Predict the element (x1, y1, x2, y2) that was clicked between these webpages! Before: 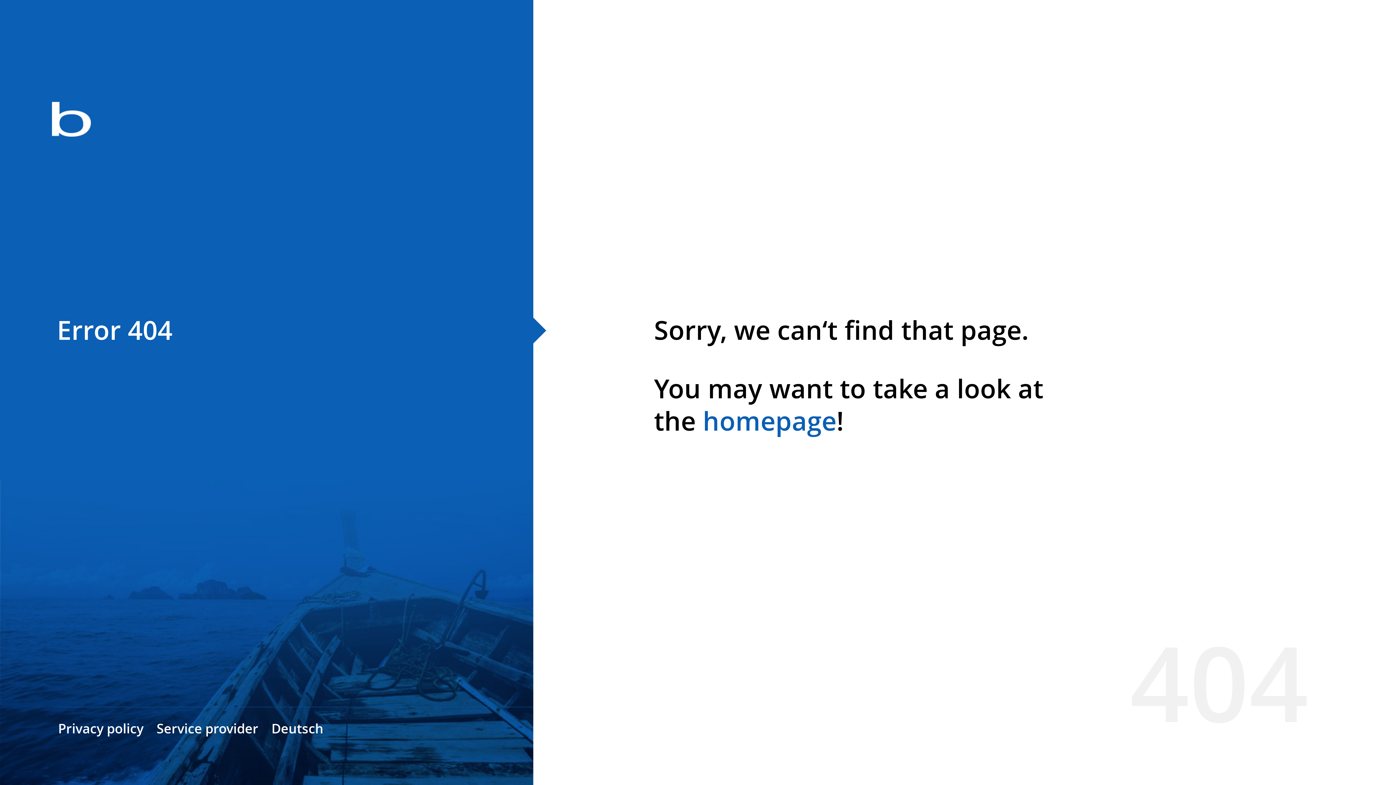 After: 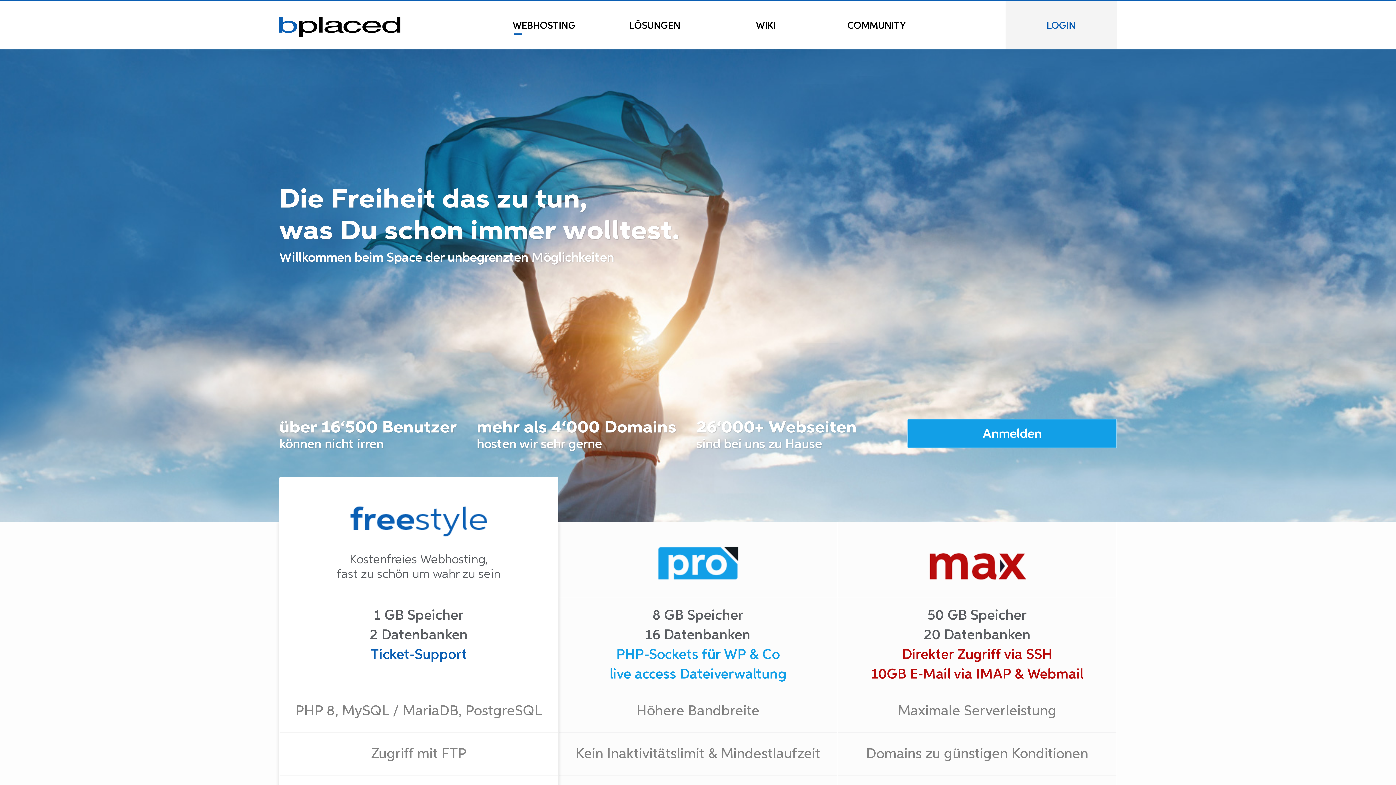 Action: label: homepage bbox: (702, 403, 836, 438)